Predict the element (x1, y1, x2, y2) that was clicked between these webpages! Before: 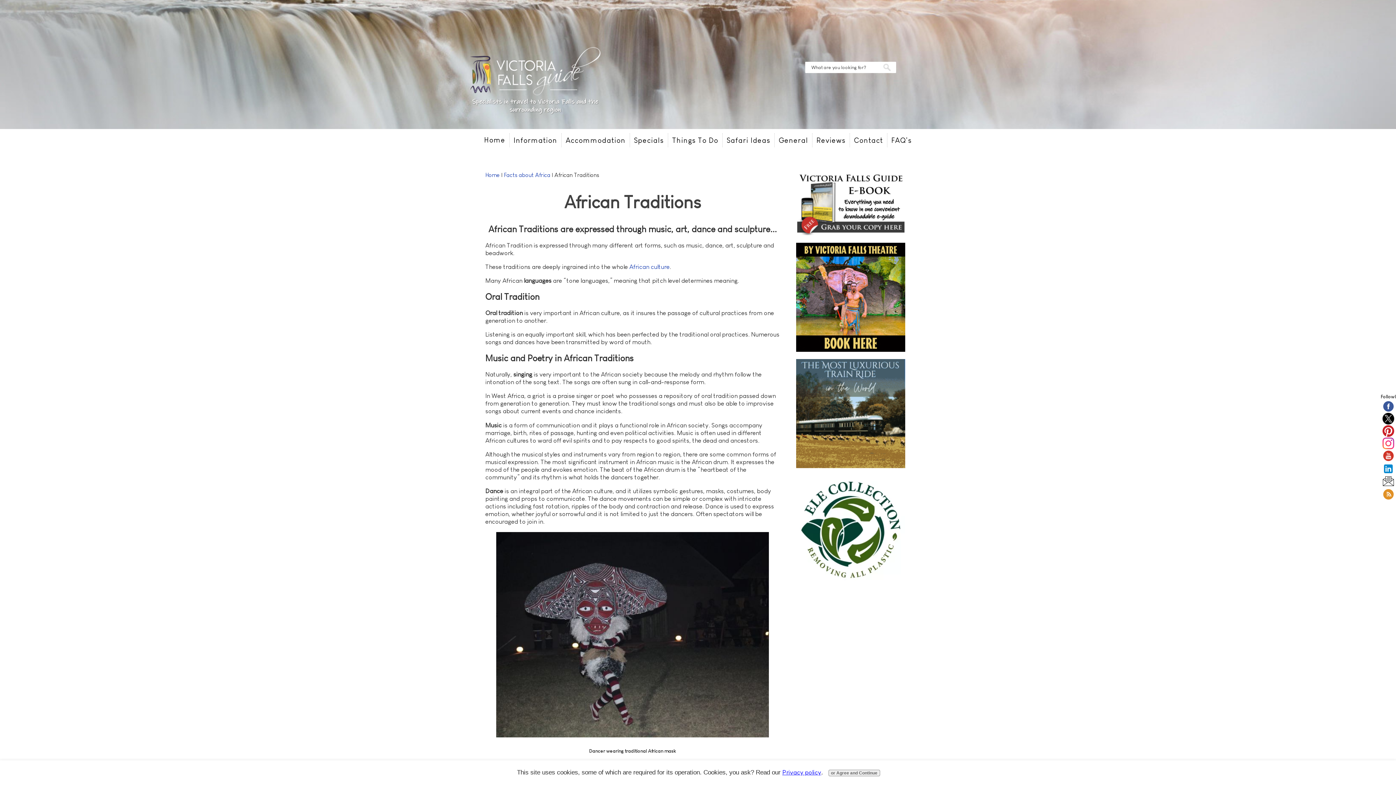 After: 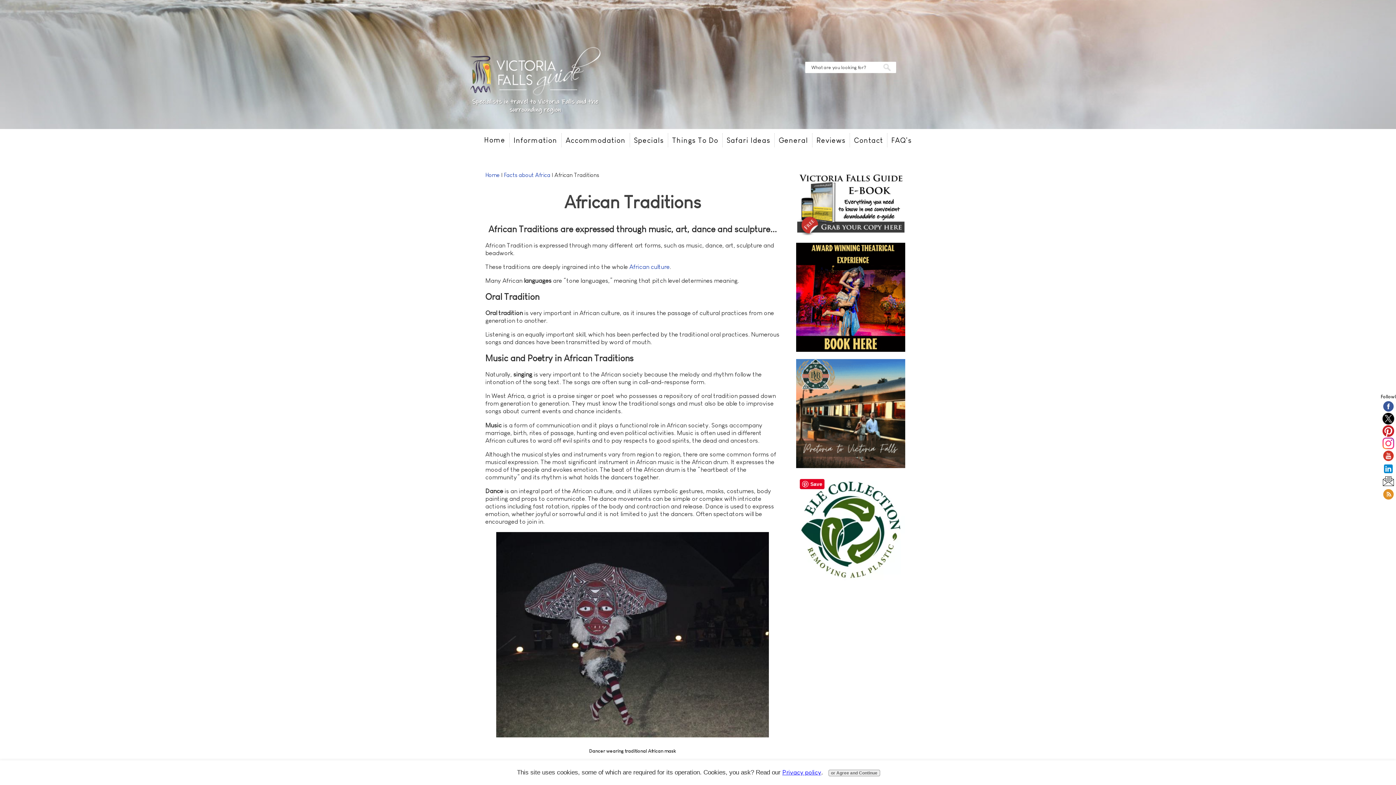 Action: bbox: (796, 525, 905, 533)